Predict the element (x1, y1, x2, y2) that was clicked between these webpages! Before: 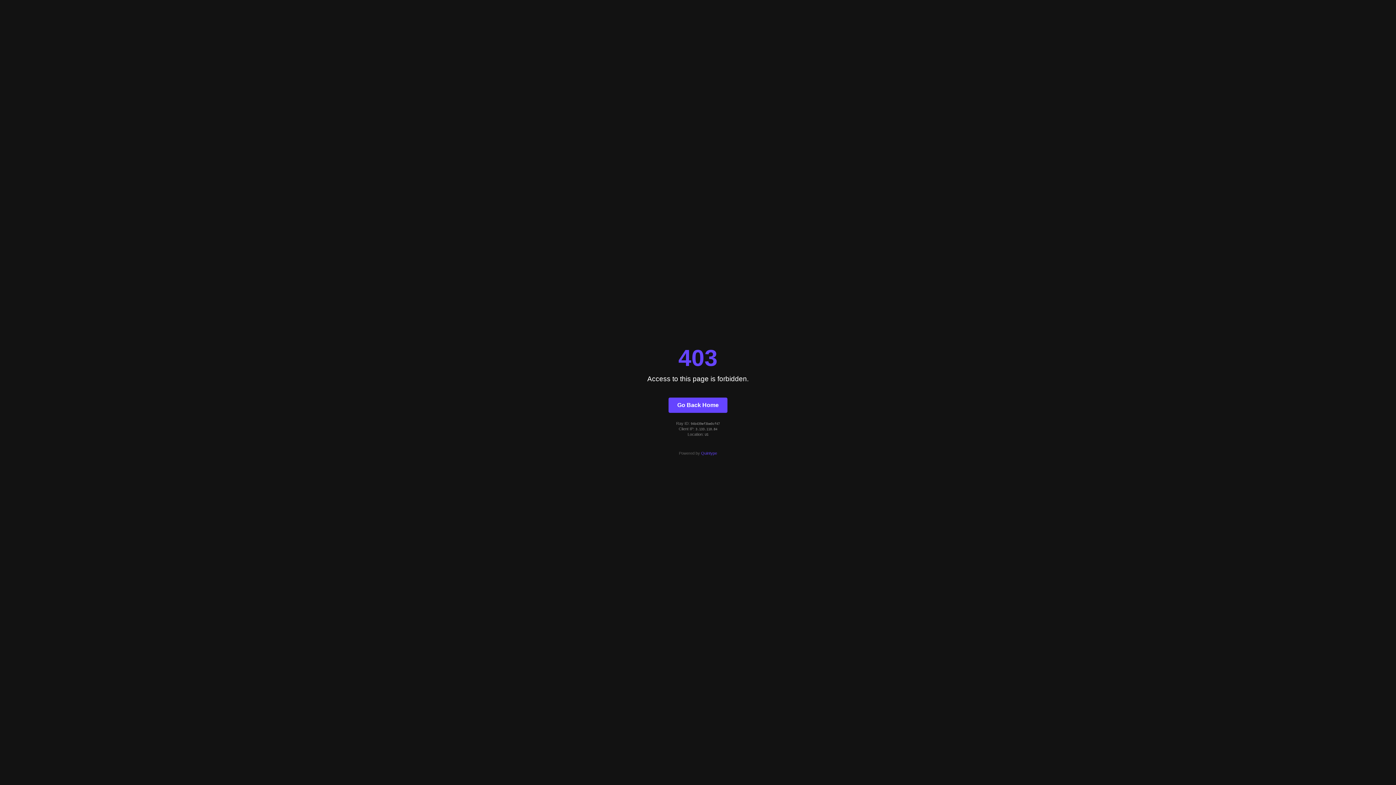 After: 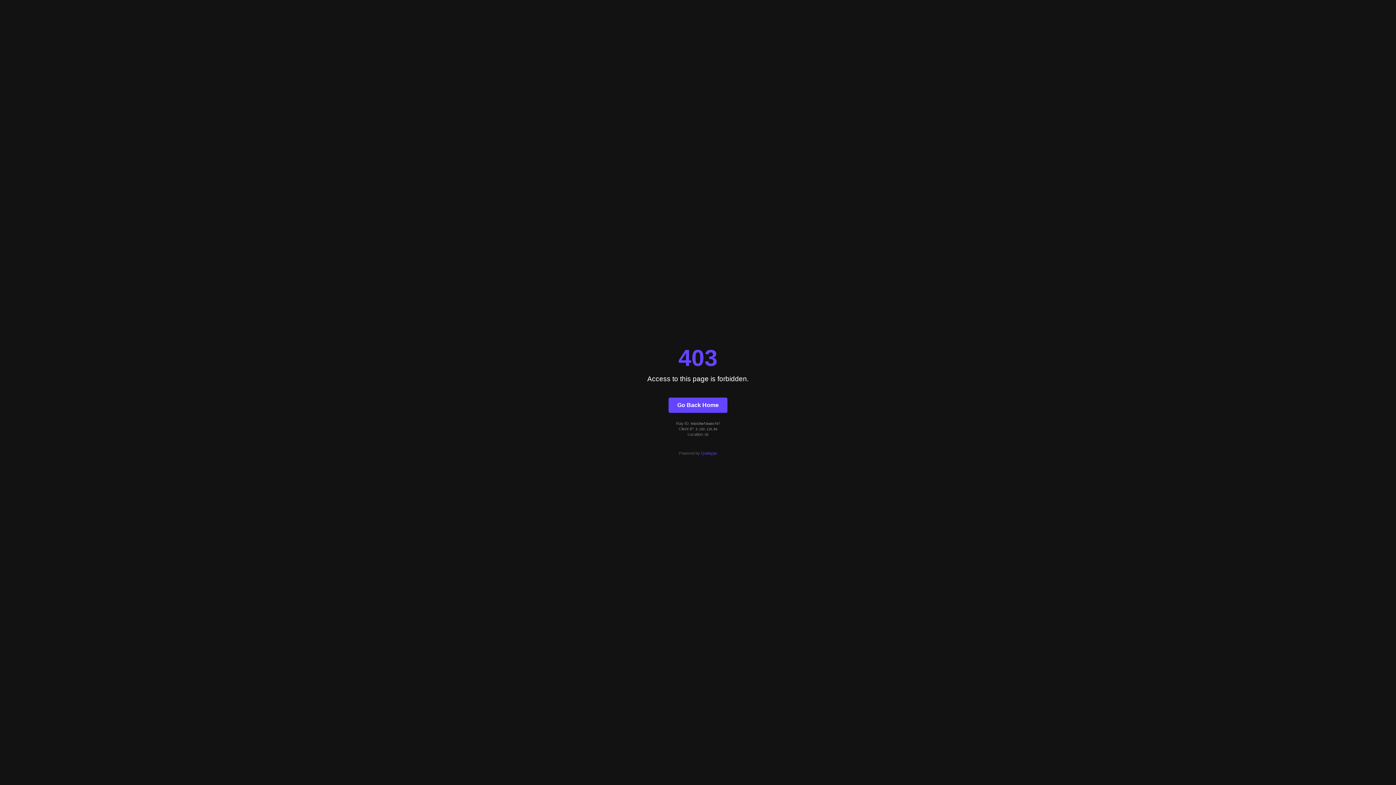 Action: label: Quintype bbox: (701, 451, 717, 455)